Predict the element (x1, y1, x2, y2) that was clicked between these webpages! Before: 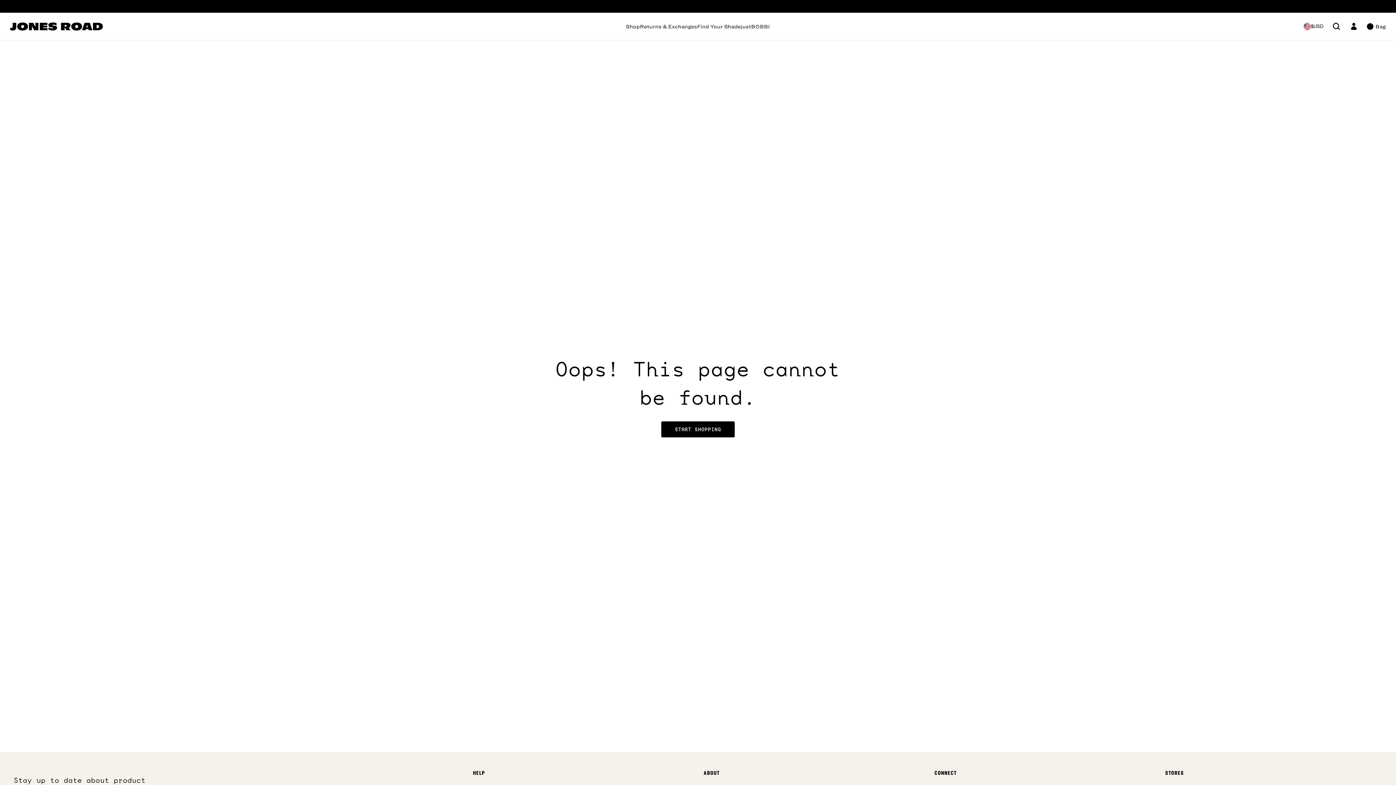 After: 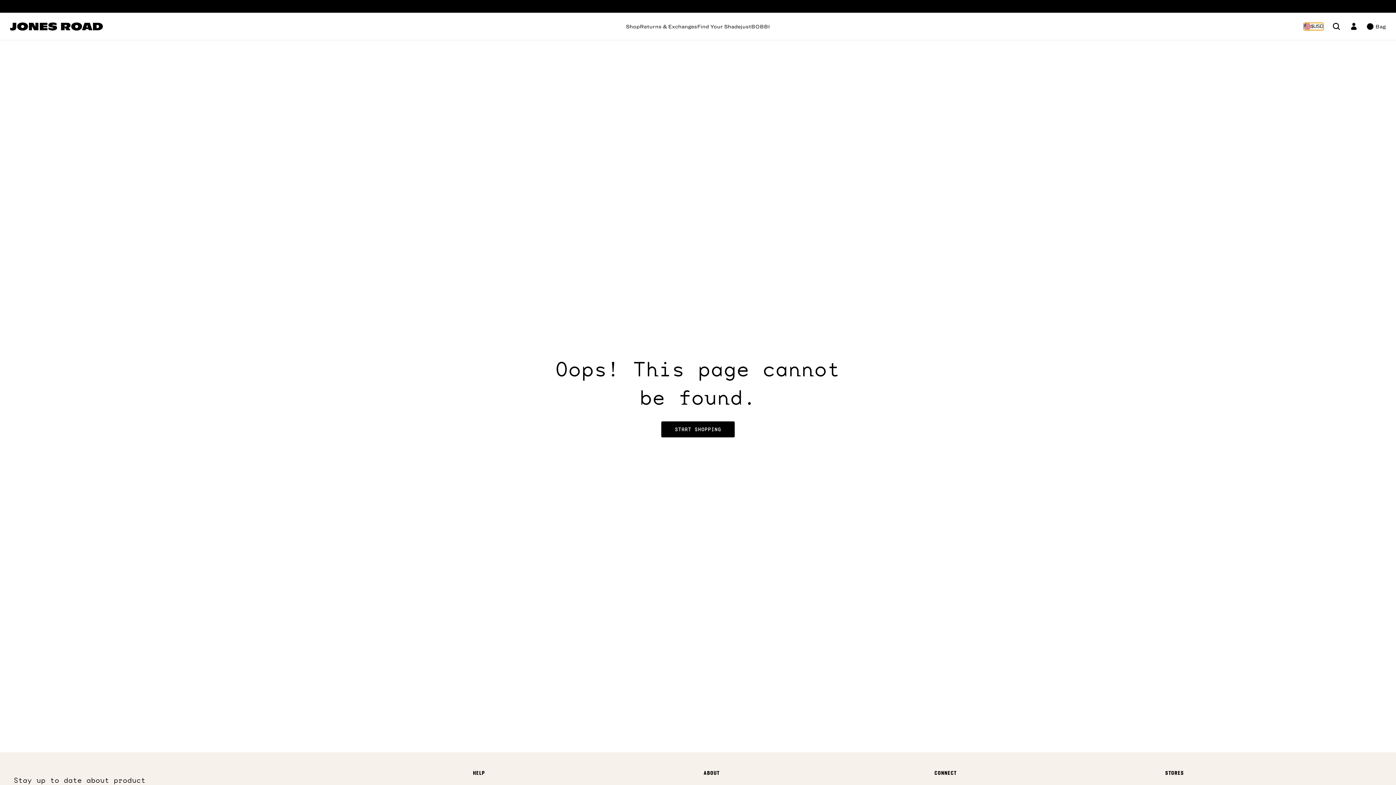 Action: bbox: (1303, 22, 1323, 30) label: $USD
Toggle Country Selector